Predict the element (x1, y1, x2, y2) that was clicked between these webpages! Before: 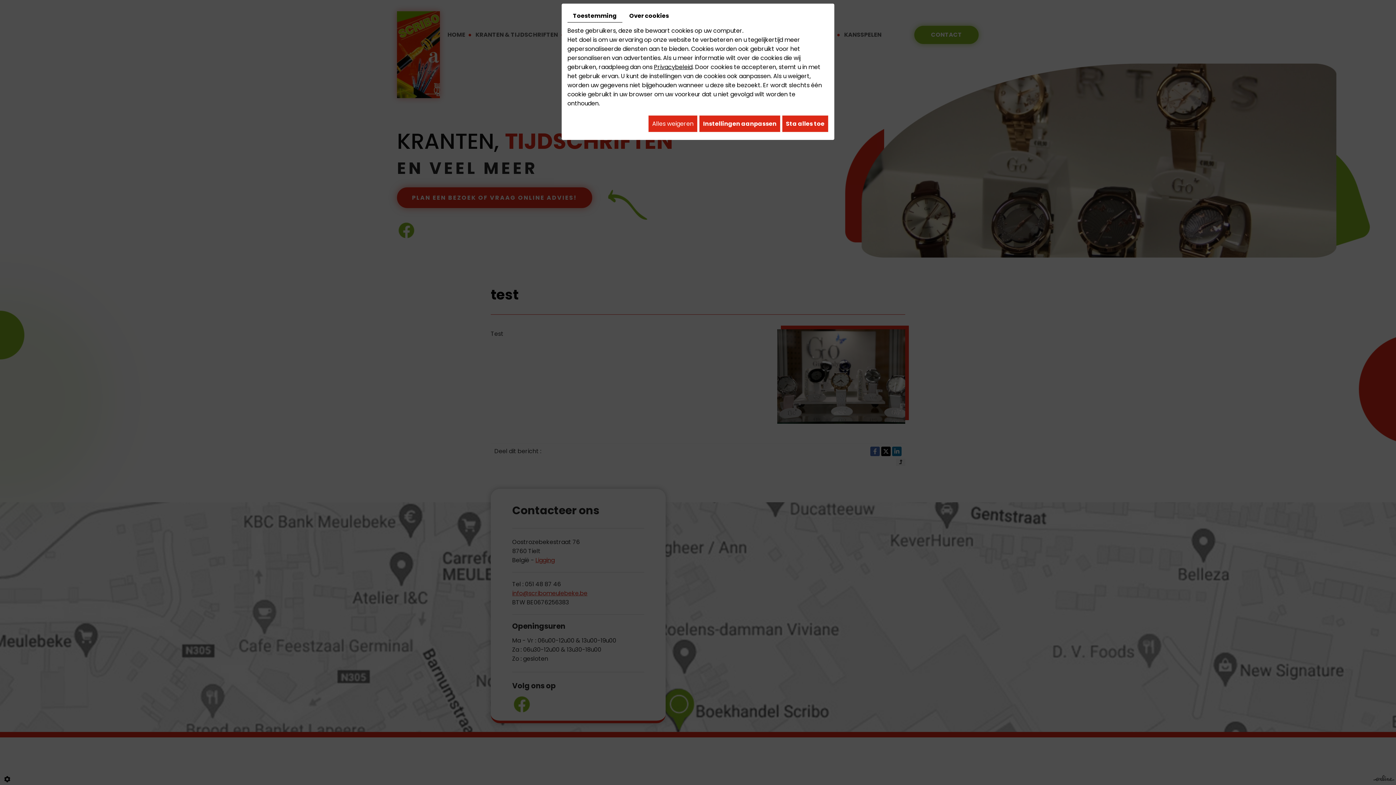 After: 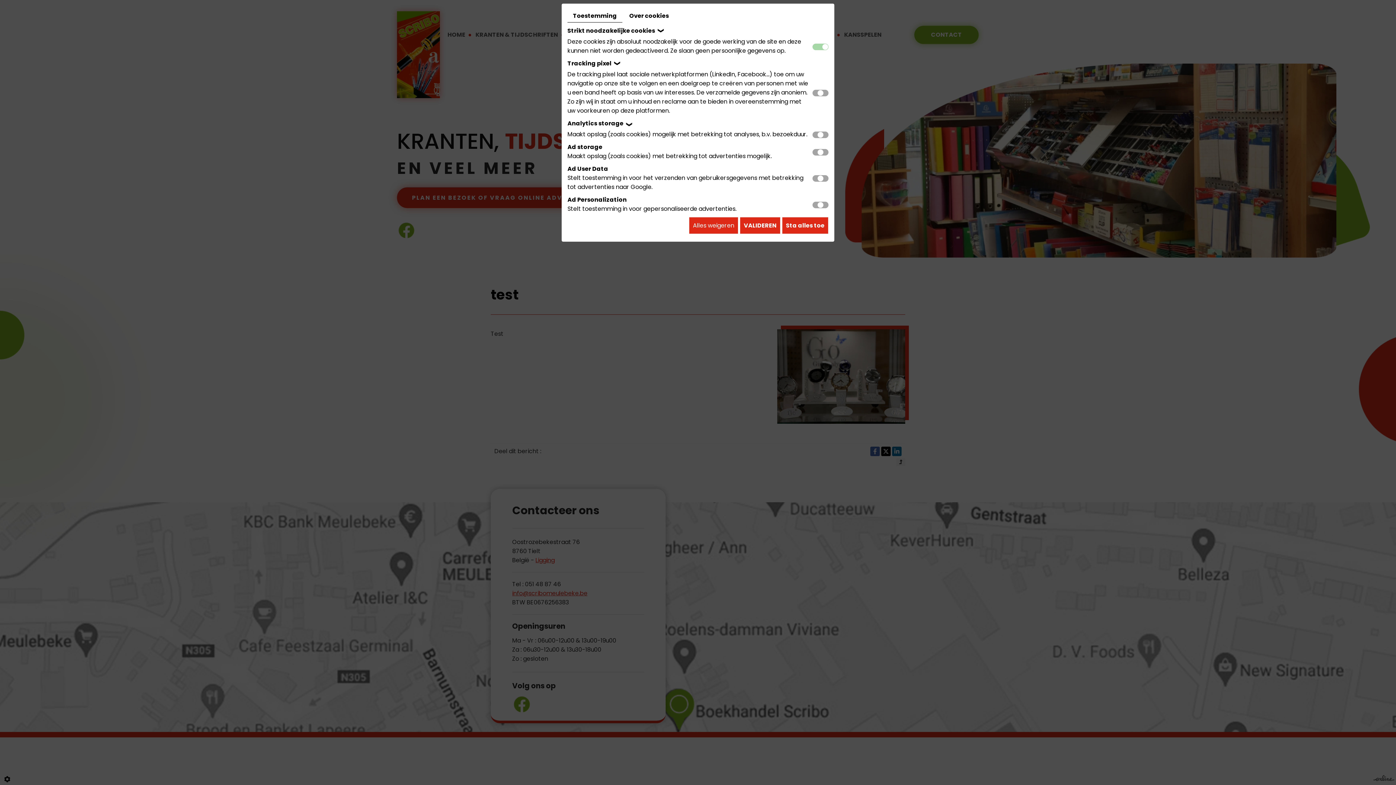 Action: label: Instellingen aanpassen bbox: (699, 115, 780, 132)